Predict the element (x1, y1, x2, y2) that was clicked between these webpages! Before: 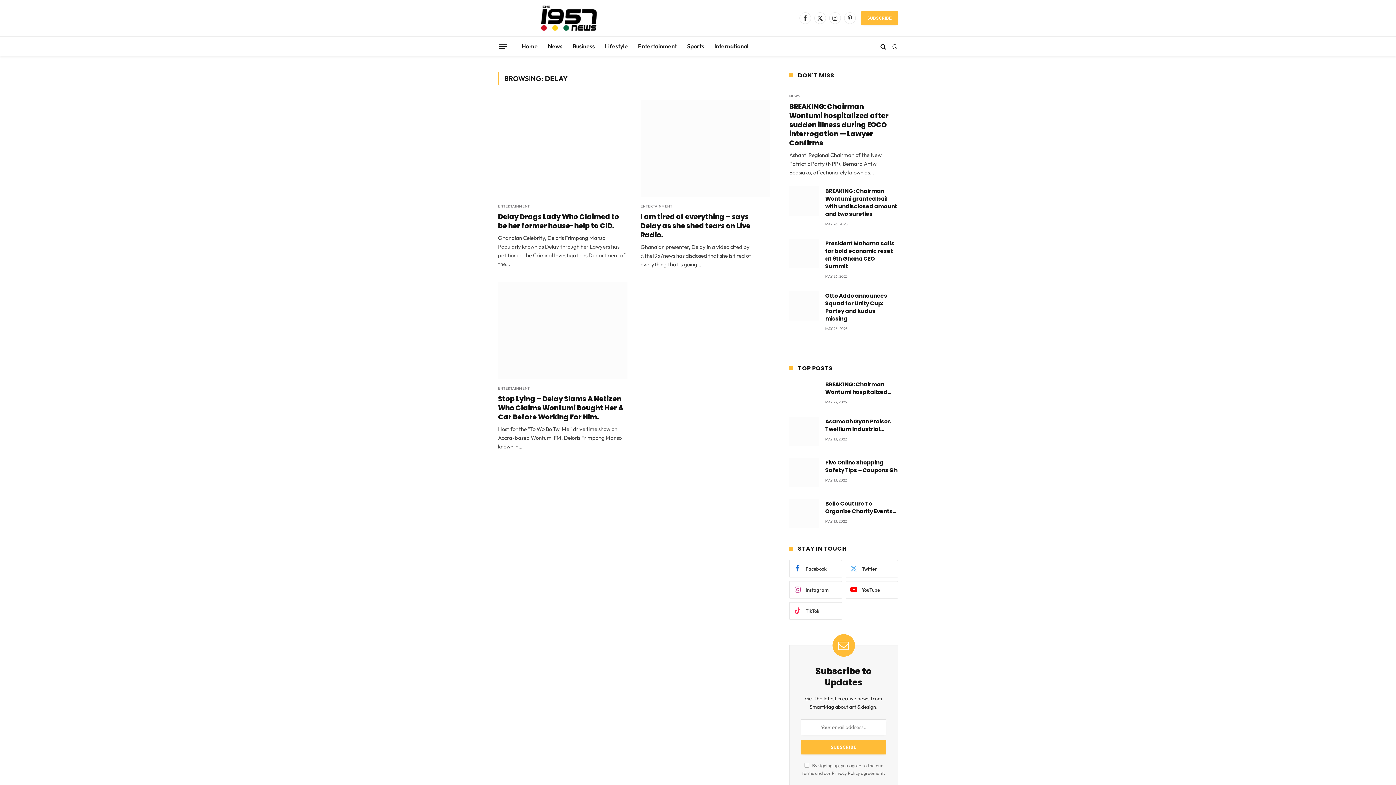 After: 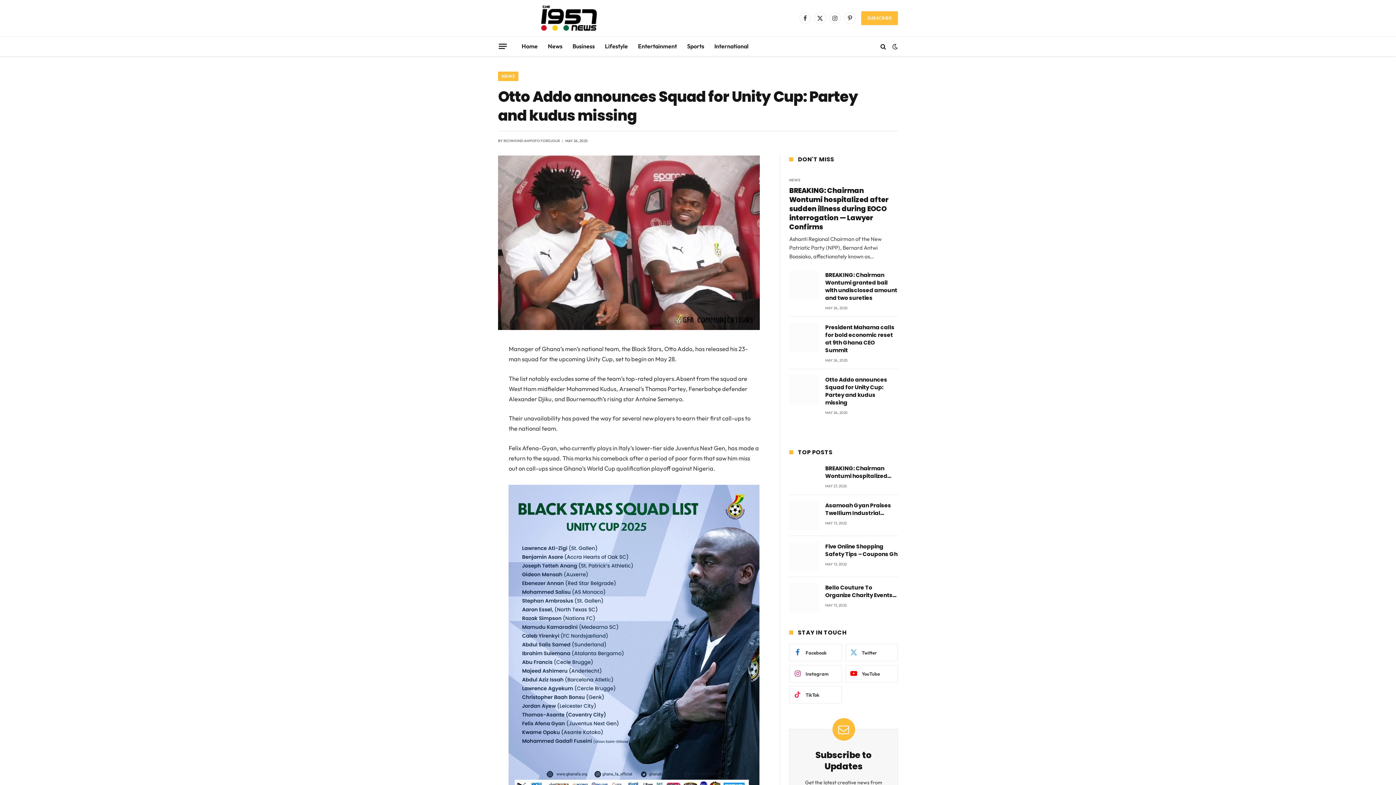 Action: label: Otto Addo announces Squad for Unity Cup: Partey and kudus missing bbox: (825, 292, 898, 322)